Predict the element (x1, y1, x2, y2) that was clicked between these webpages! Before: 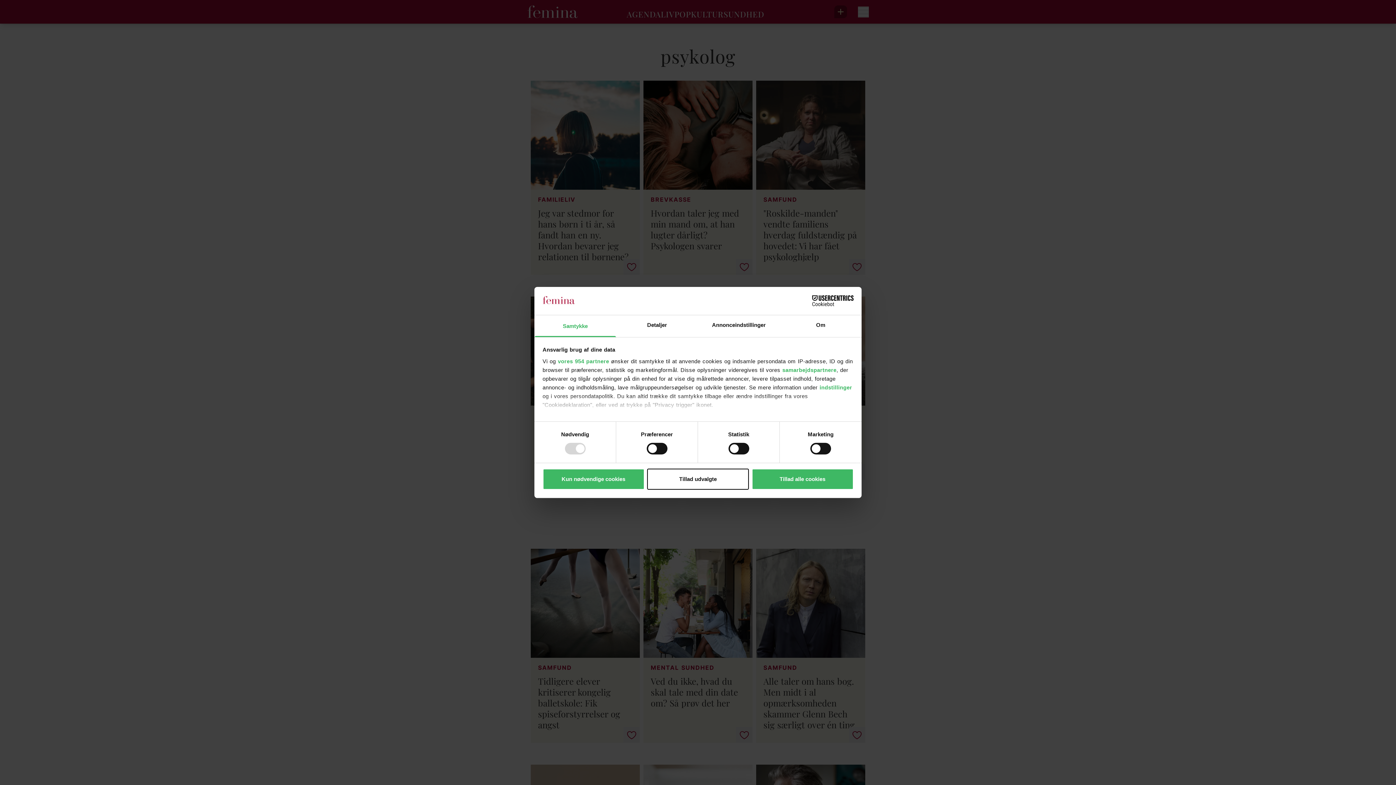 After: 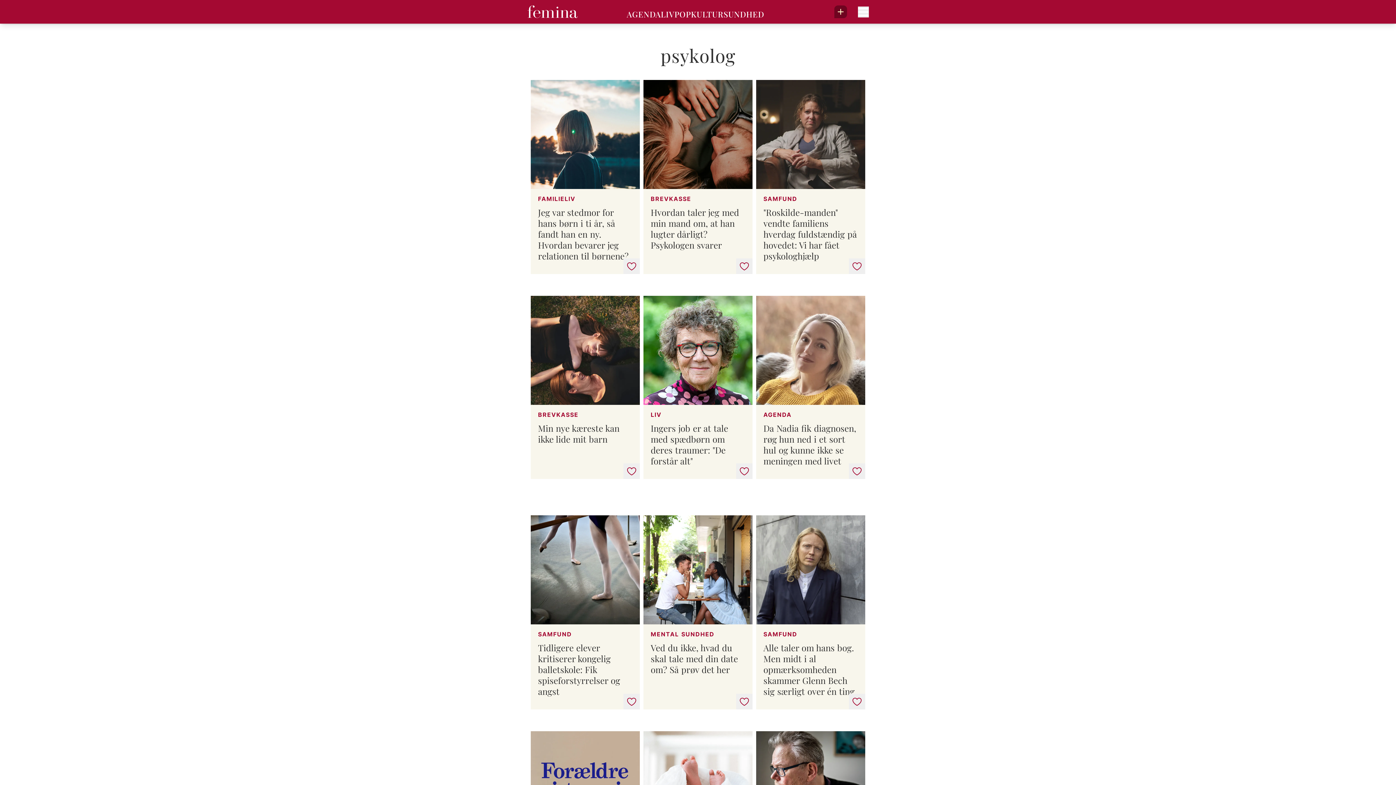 Action: label: Tillad alle cookies bbox: (751, 468, 853, 489)